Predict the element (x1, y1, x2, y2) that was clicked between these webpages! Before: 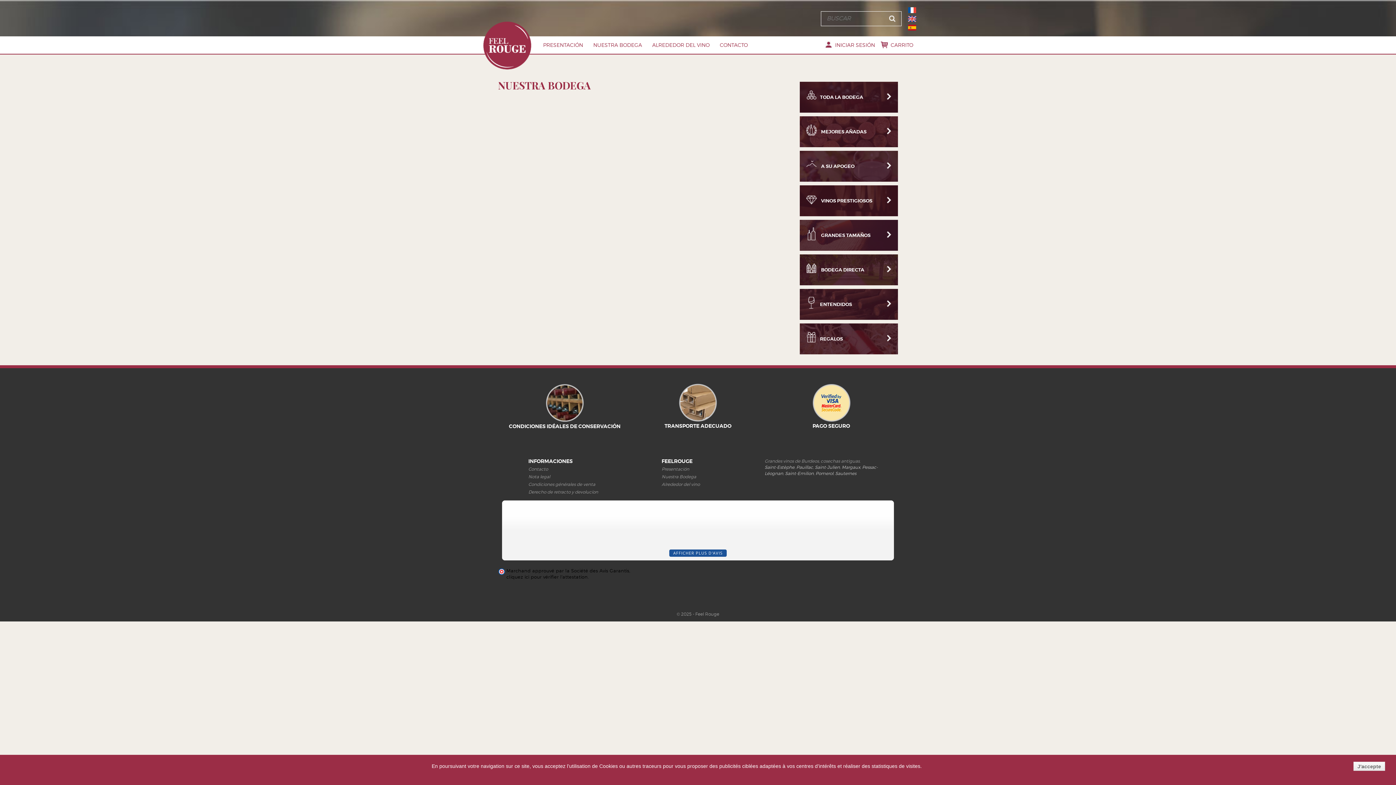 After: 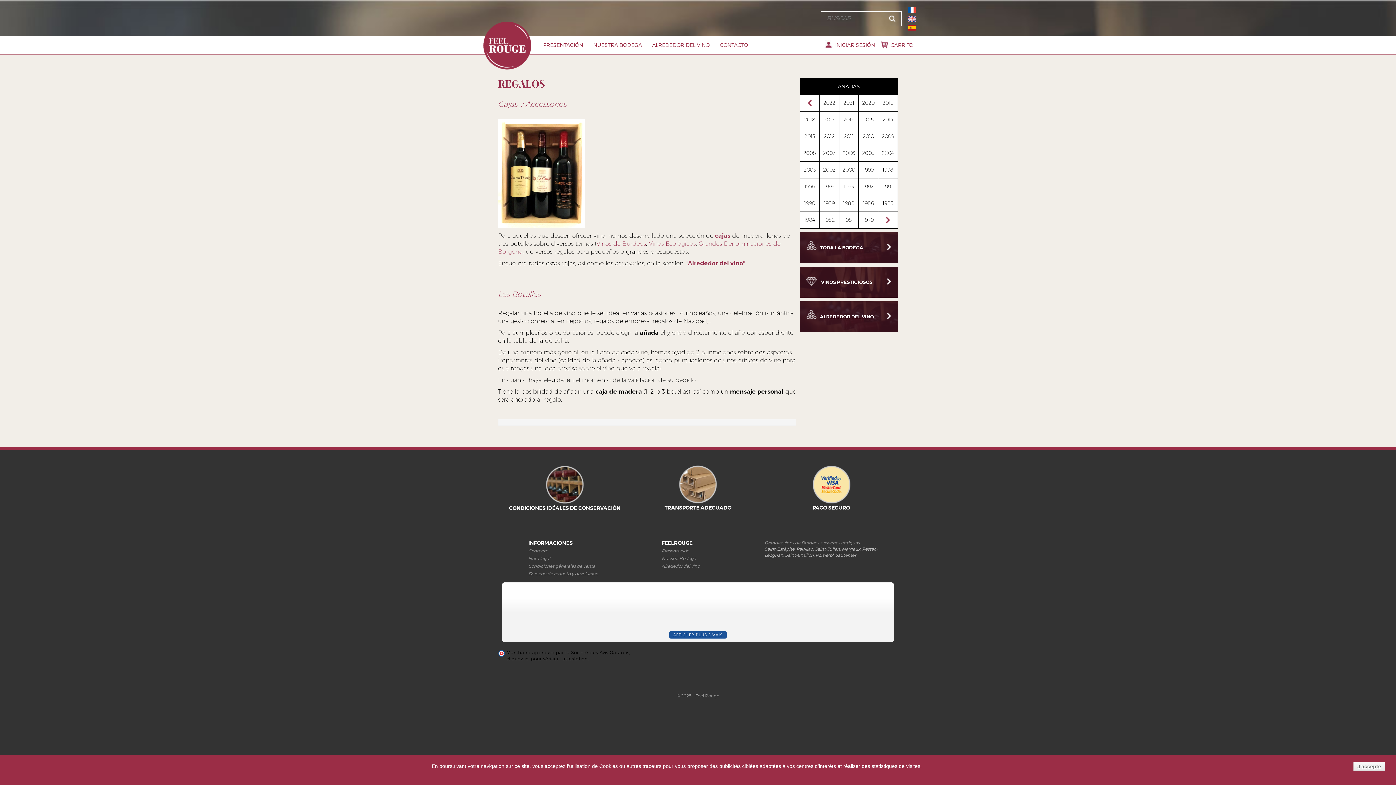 Action: label: REGALOS bbox: (800, 323, 898, 354)